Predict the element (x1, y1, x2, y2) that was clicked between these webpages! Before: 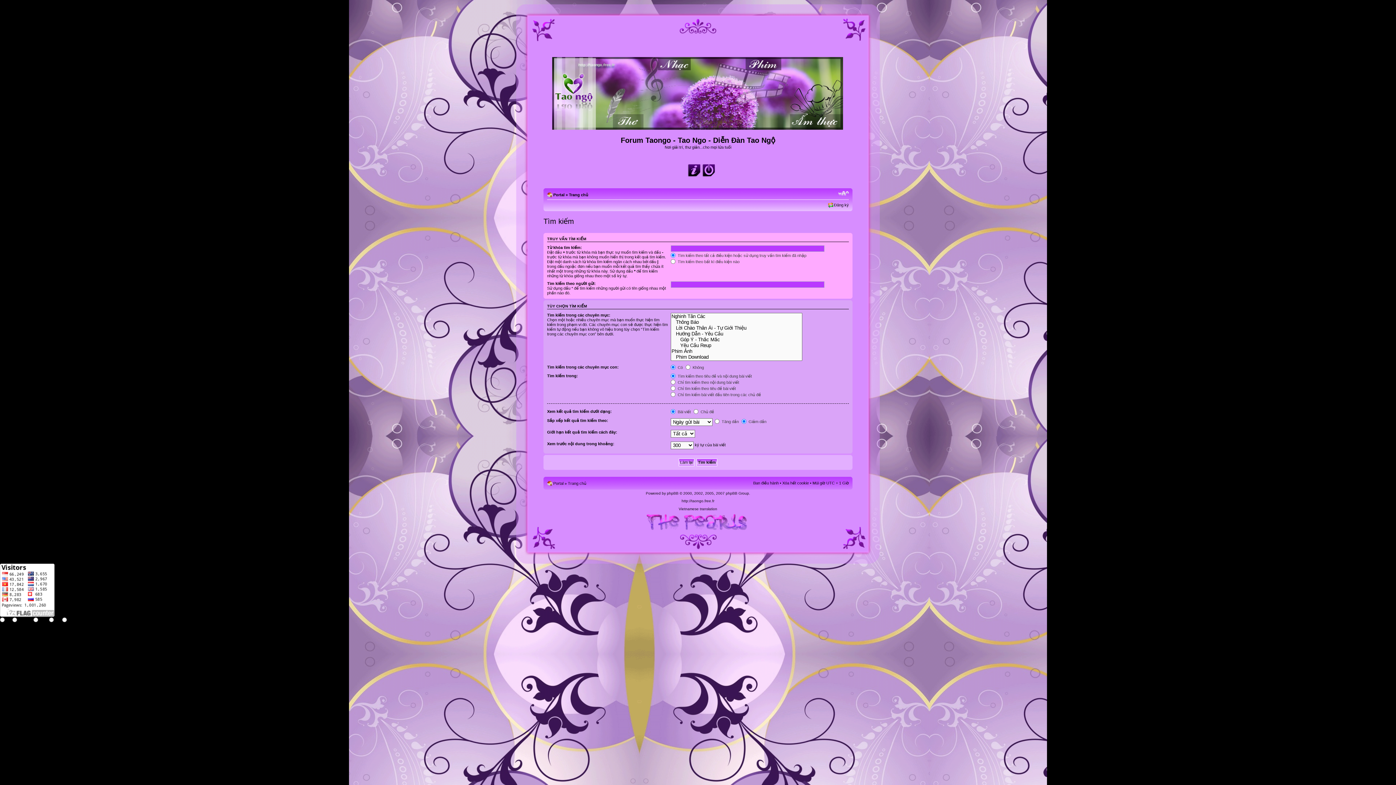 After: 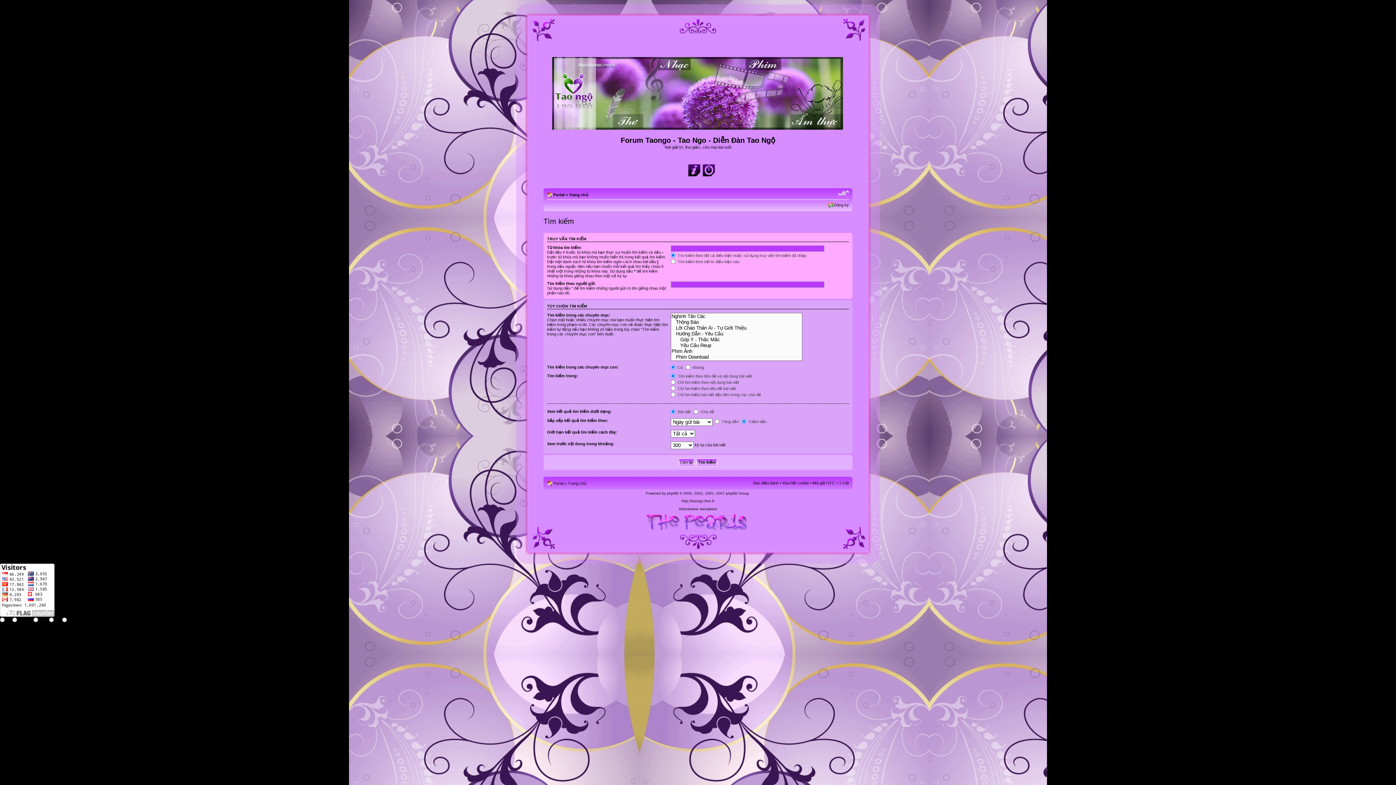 Action: label: Chỉnh kích thước phông chữ bbox: (838, 190, 849, 196)